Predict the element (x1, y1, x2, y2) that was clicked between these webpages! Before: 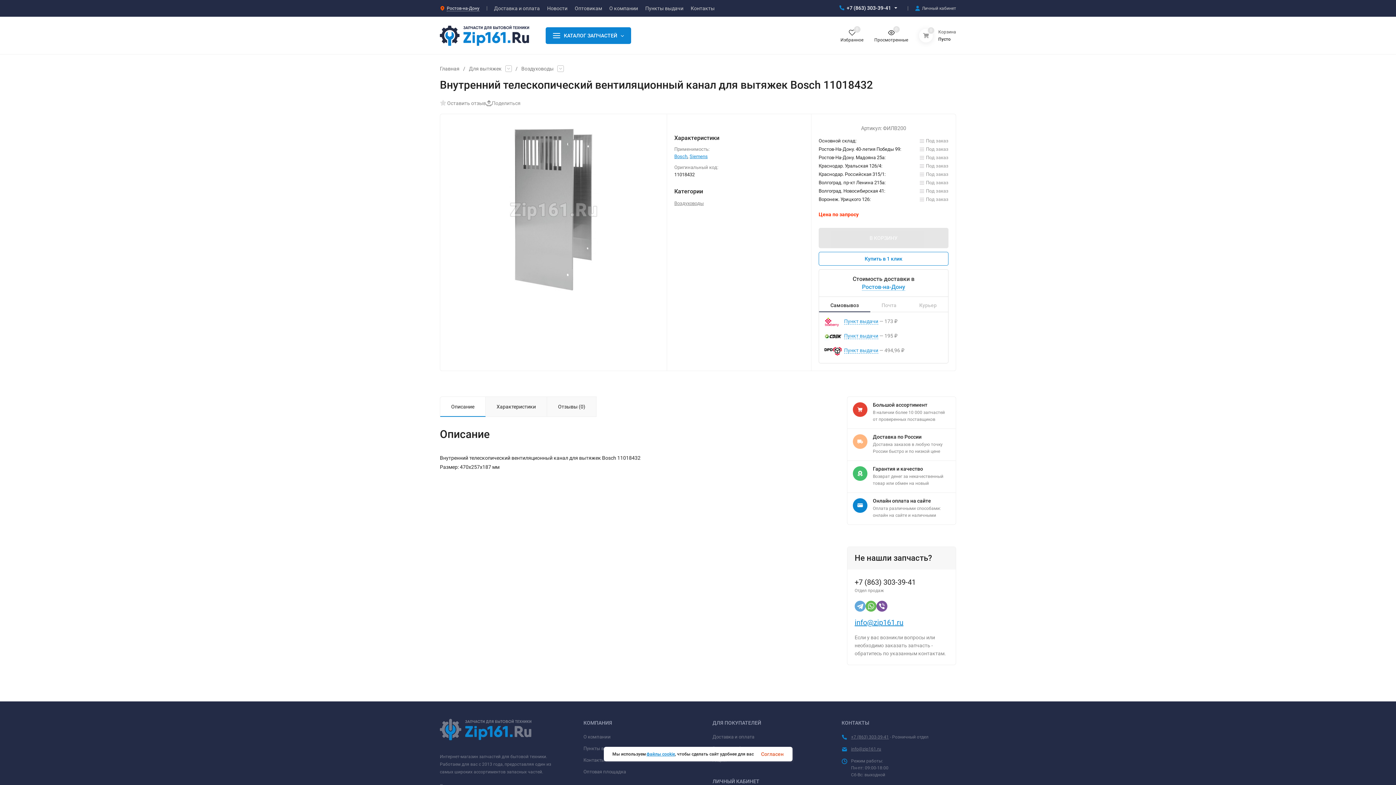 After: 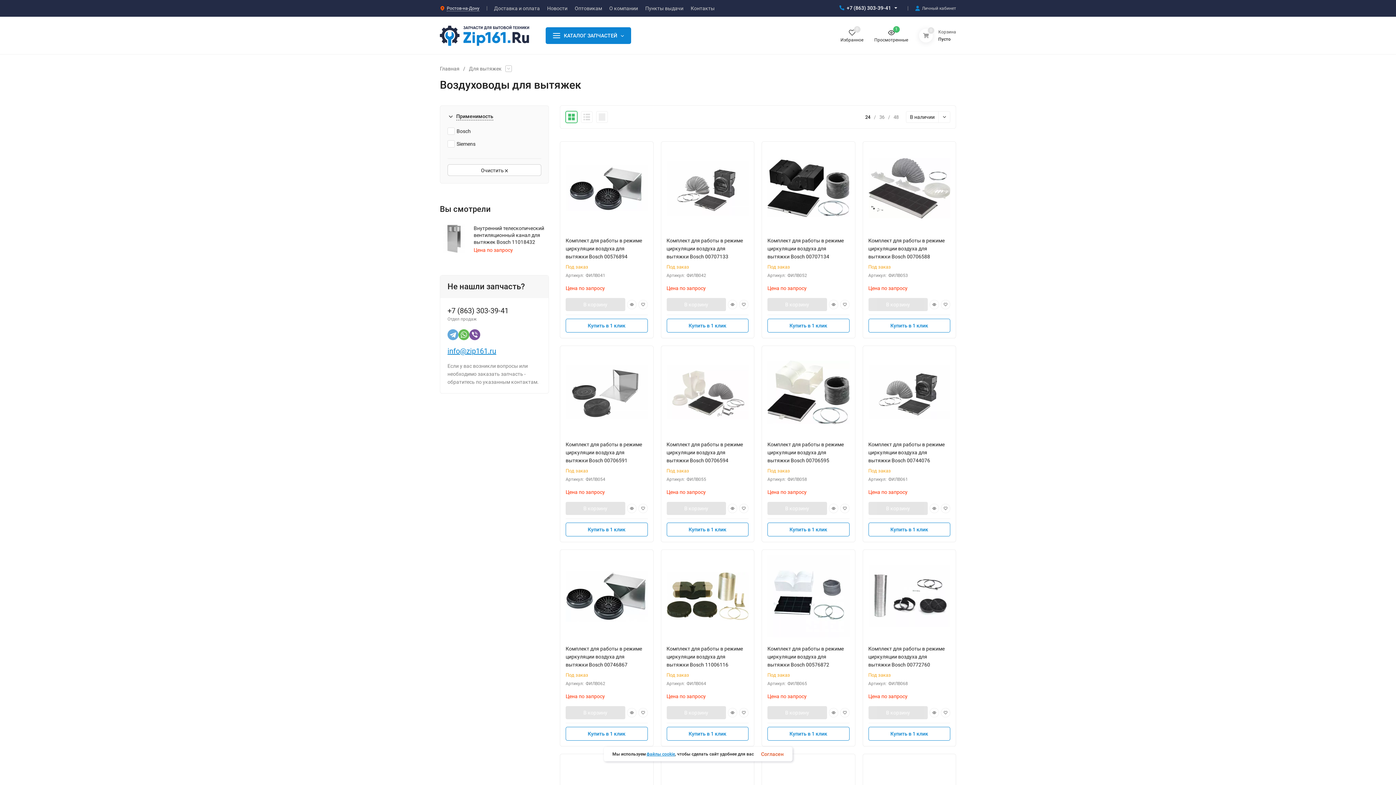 Action: bbox: (674, 200, 703, 206) label: Воздуховоды